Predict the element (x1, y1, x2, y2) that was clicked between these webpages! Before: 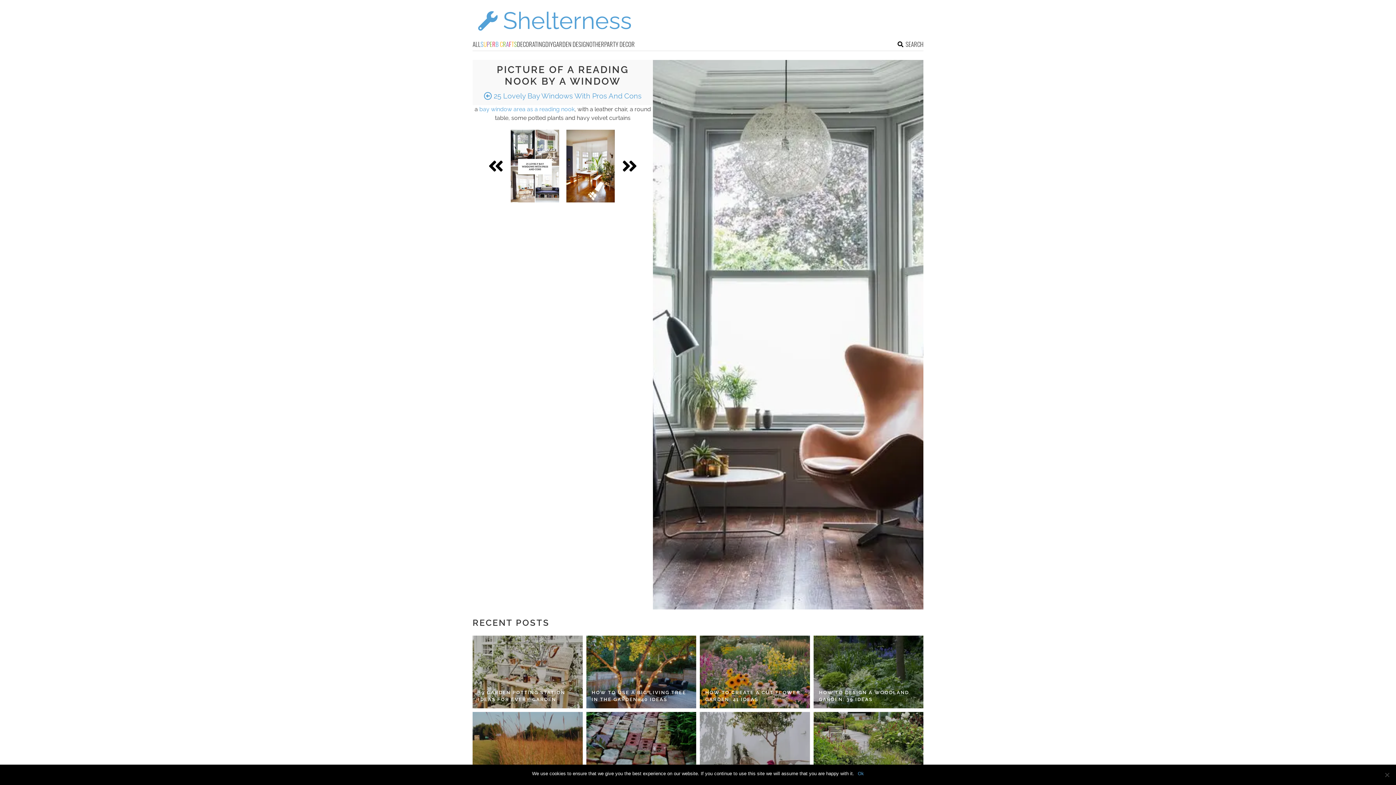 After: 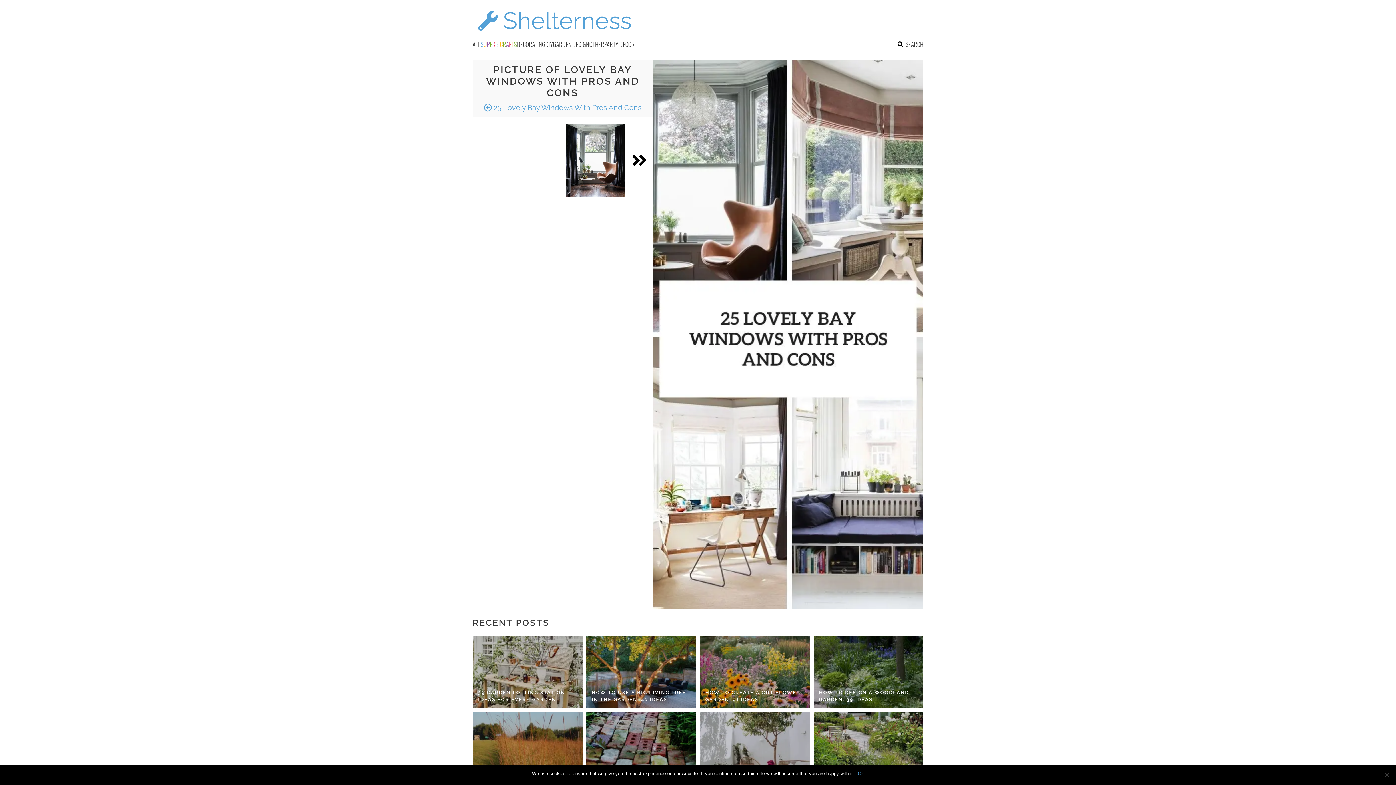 Action: bbox: (507, 129, 562, 202)